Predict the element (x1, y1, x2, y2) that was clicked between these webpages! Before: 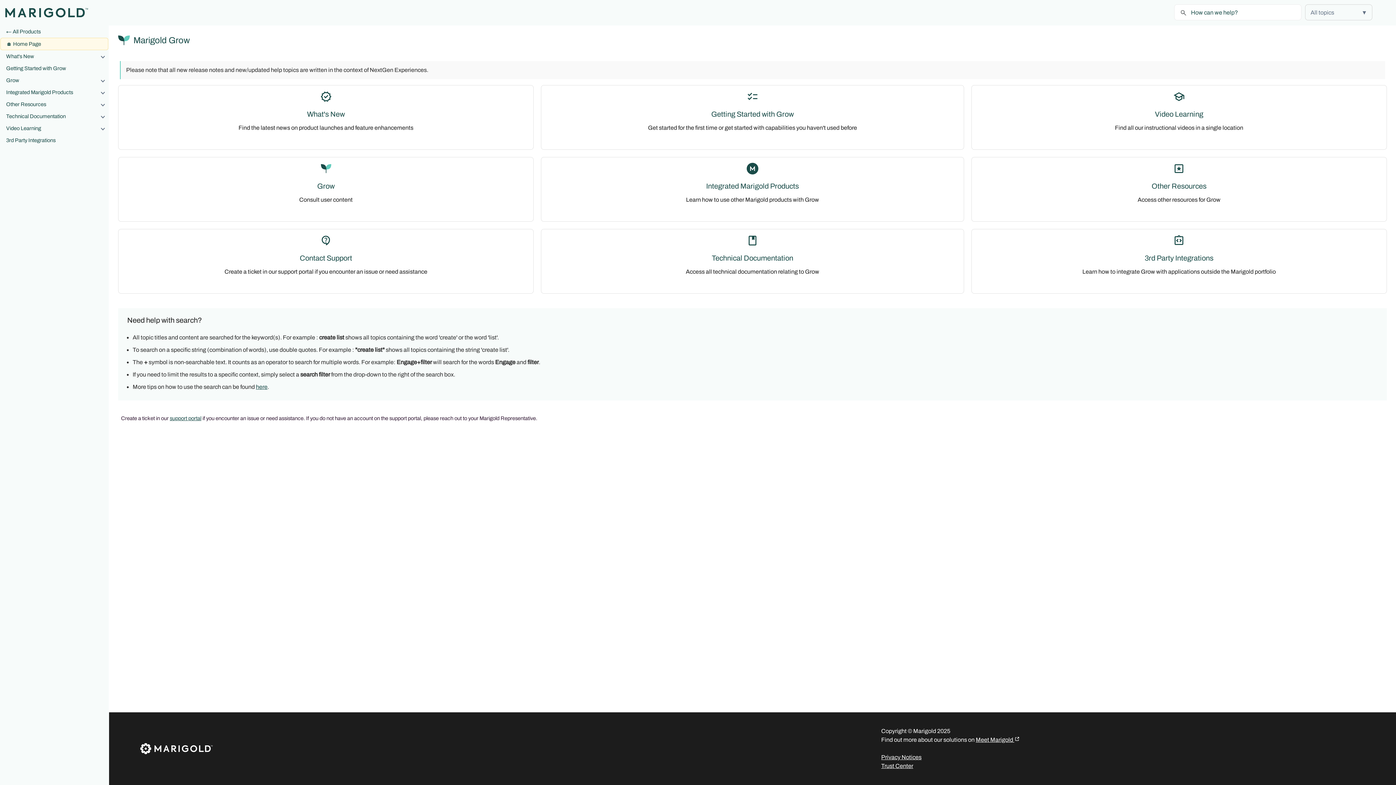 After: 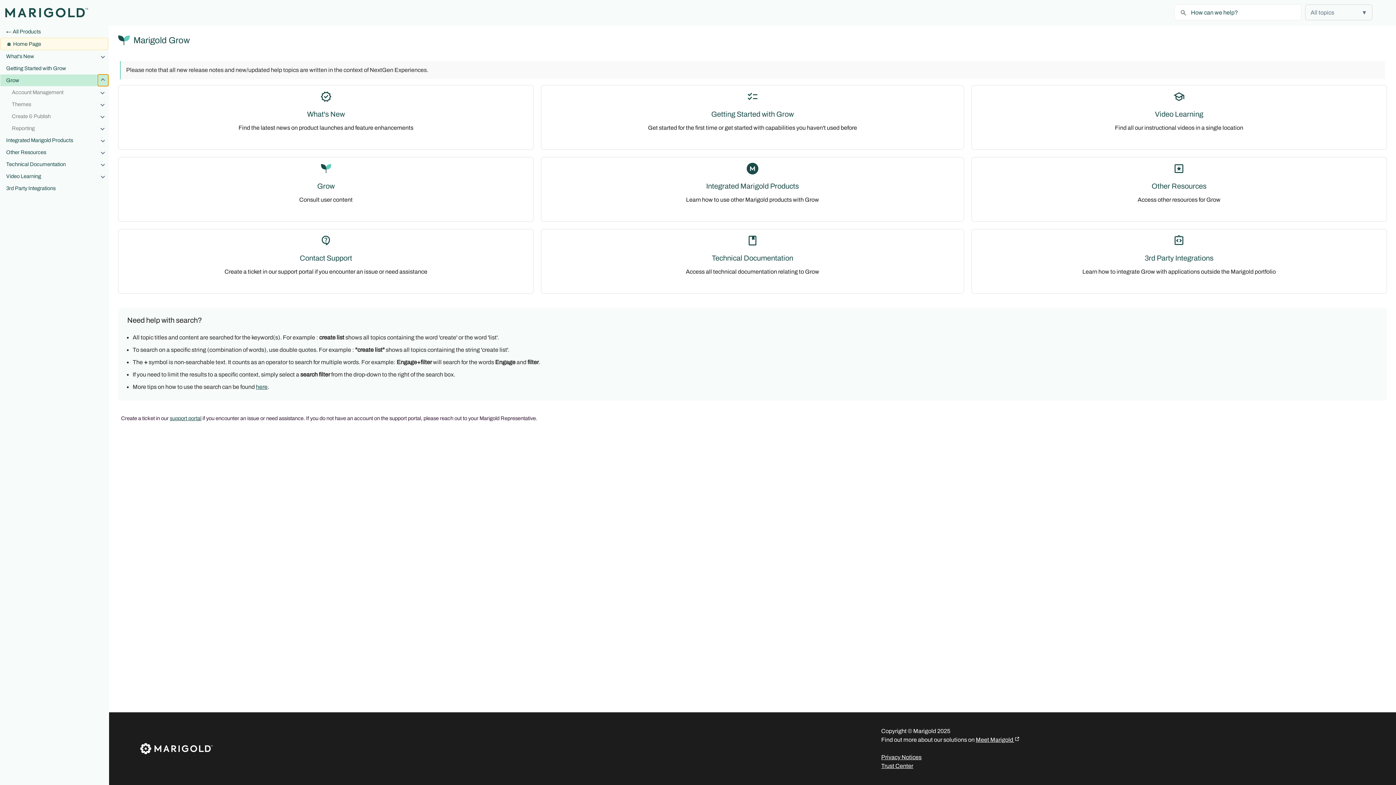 Action: label:  
Grow  bbox: (97, 74, 108, 86)